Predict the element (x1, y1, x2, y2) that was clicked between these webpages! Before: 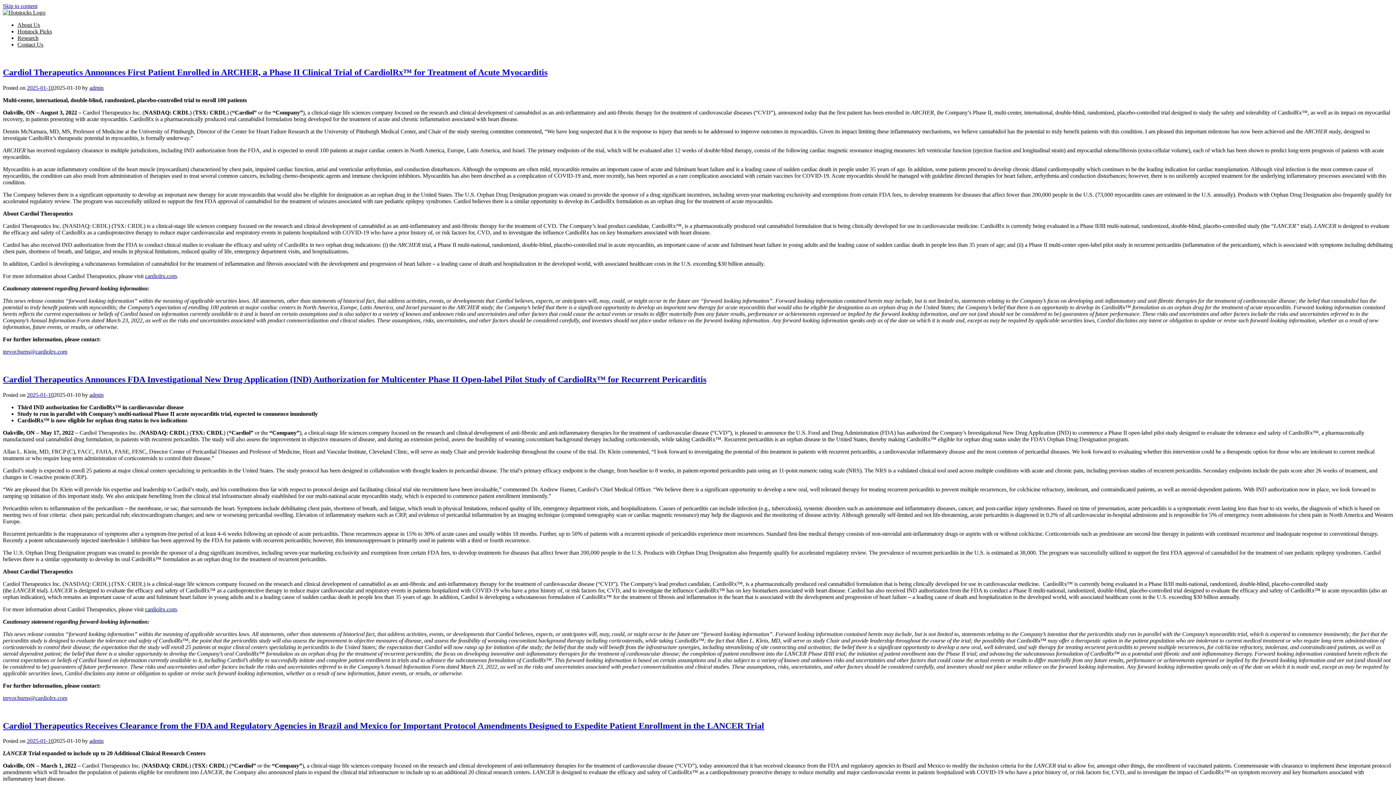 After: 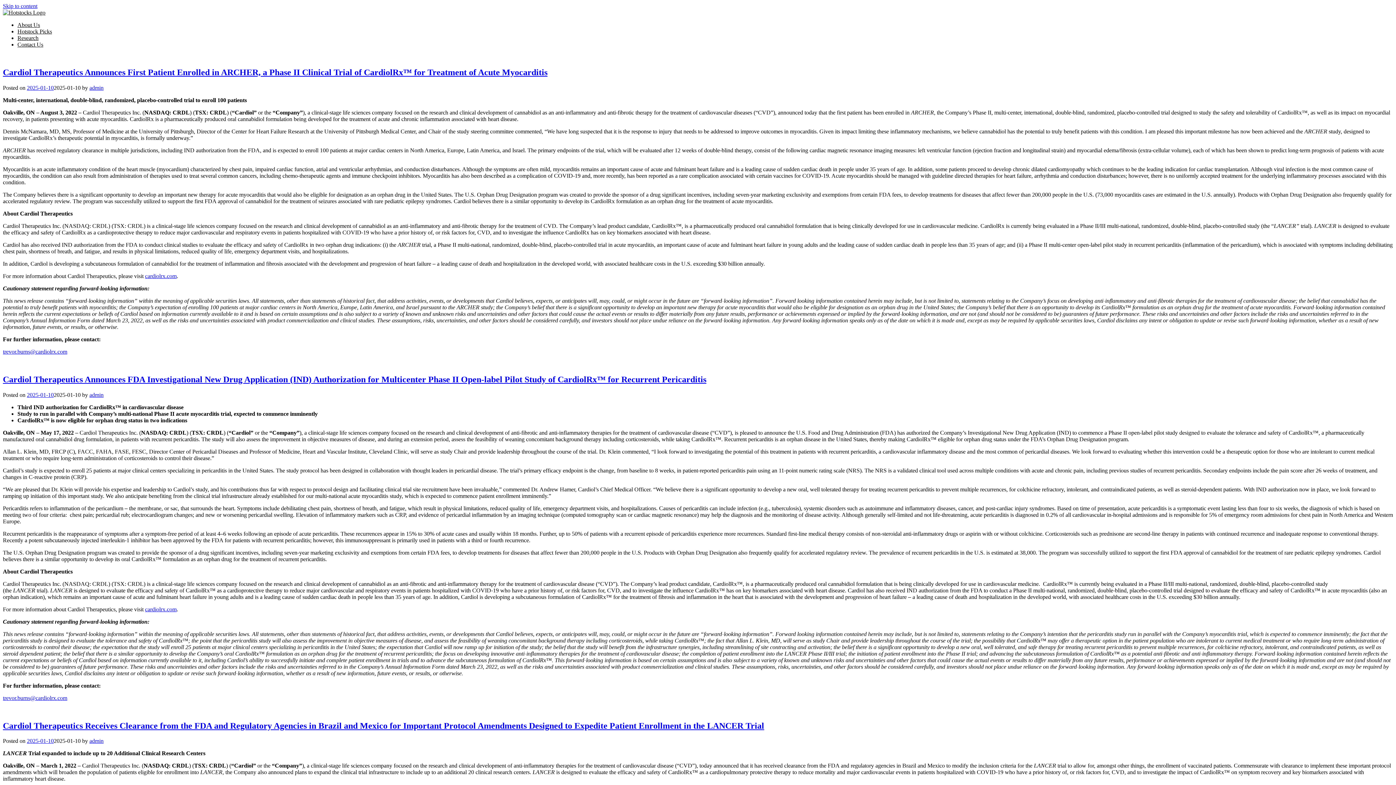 Action: bbox: (2, 9, 45, 15)